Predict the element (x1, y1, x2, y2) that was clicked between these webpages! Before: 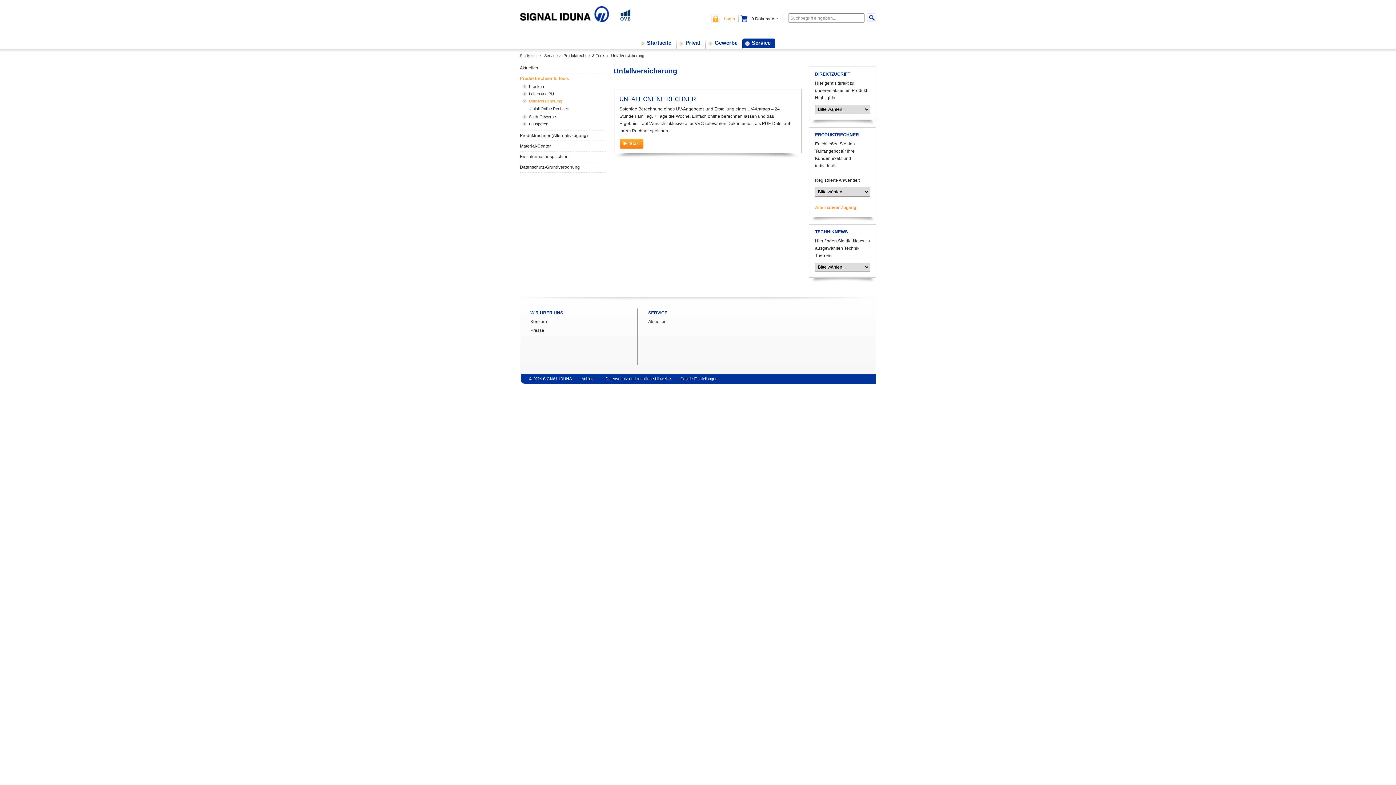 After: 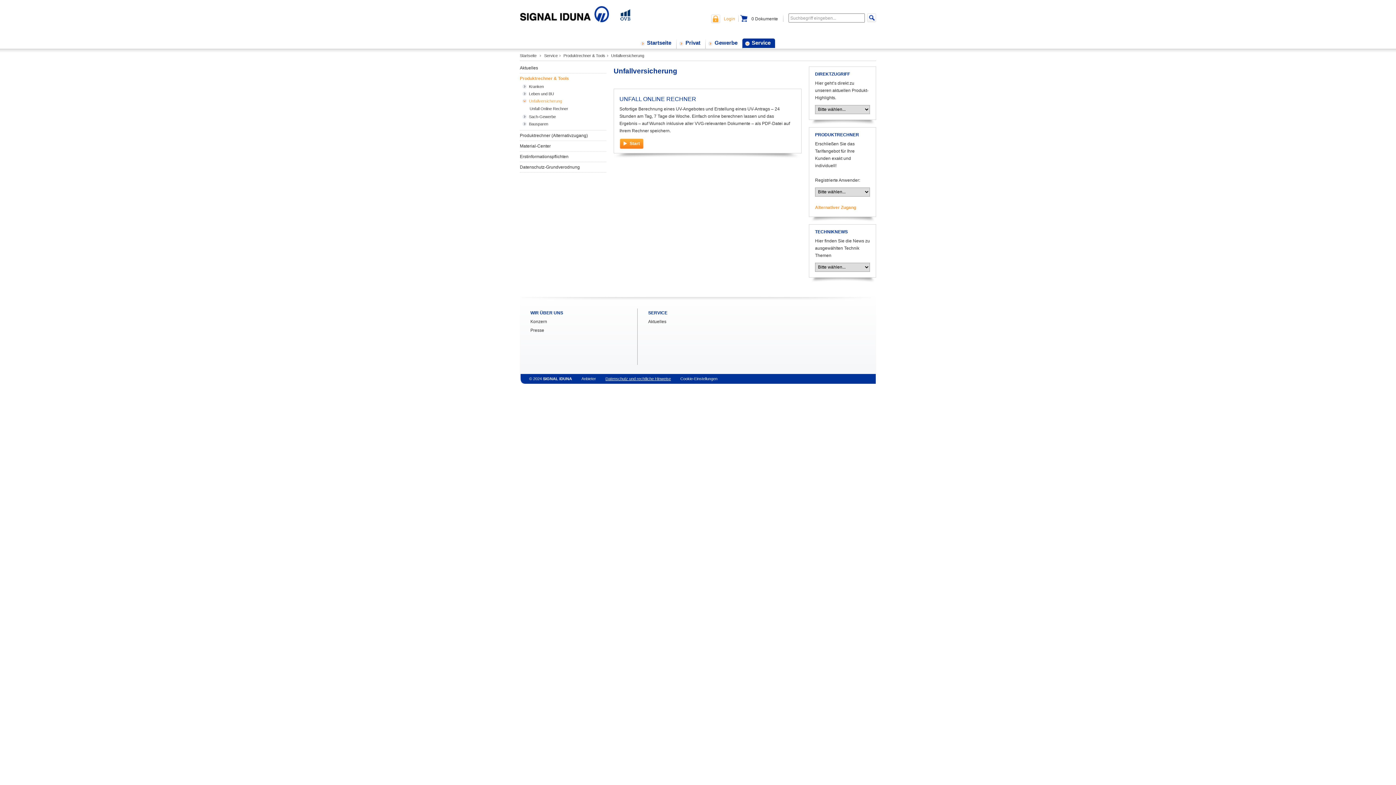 Action: bbox: (605, 376, 671, 381) label: Datenschutz und rechtliche Hinweise